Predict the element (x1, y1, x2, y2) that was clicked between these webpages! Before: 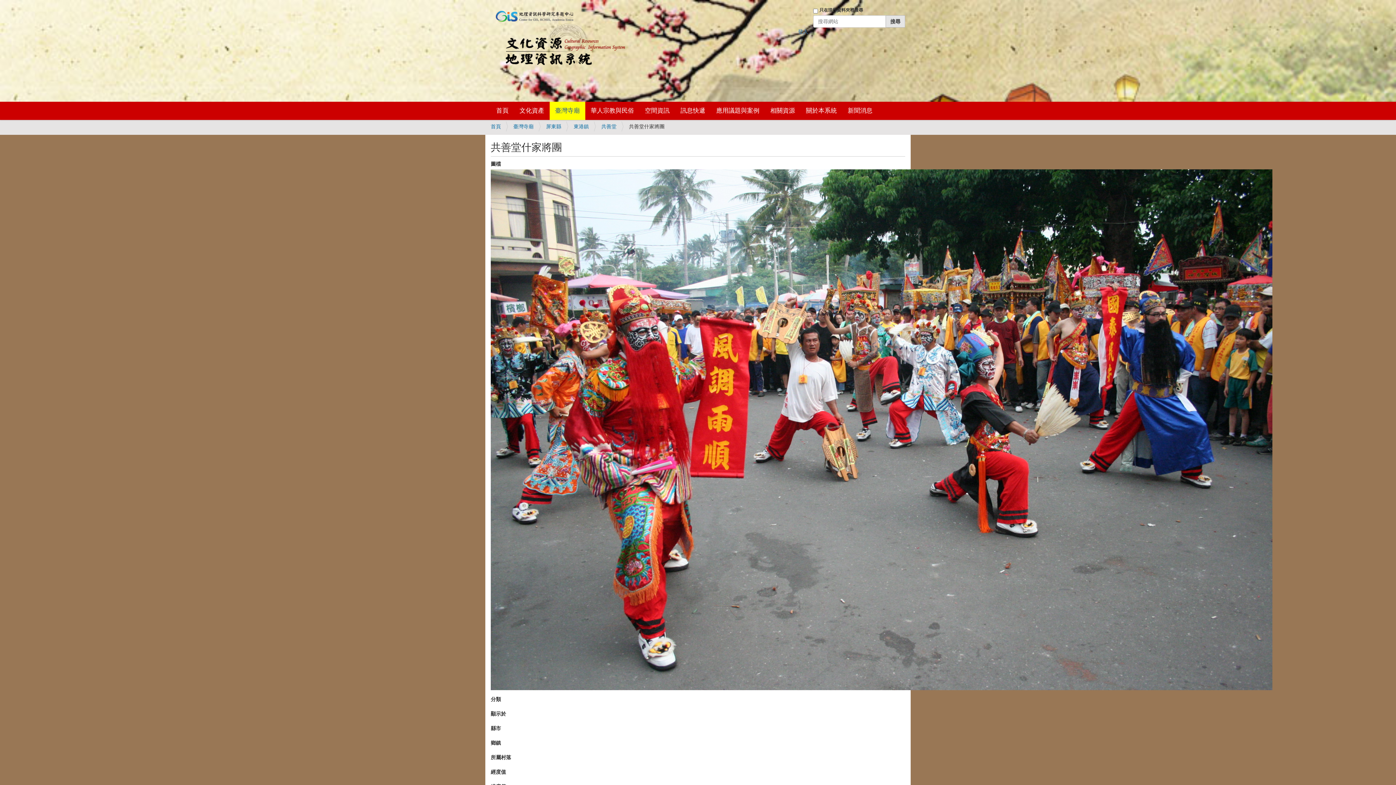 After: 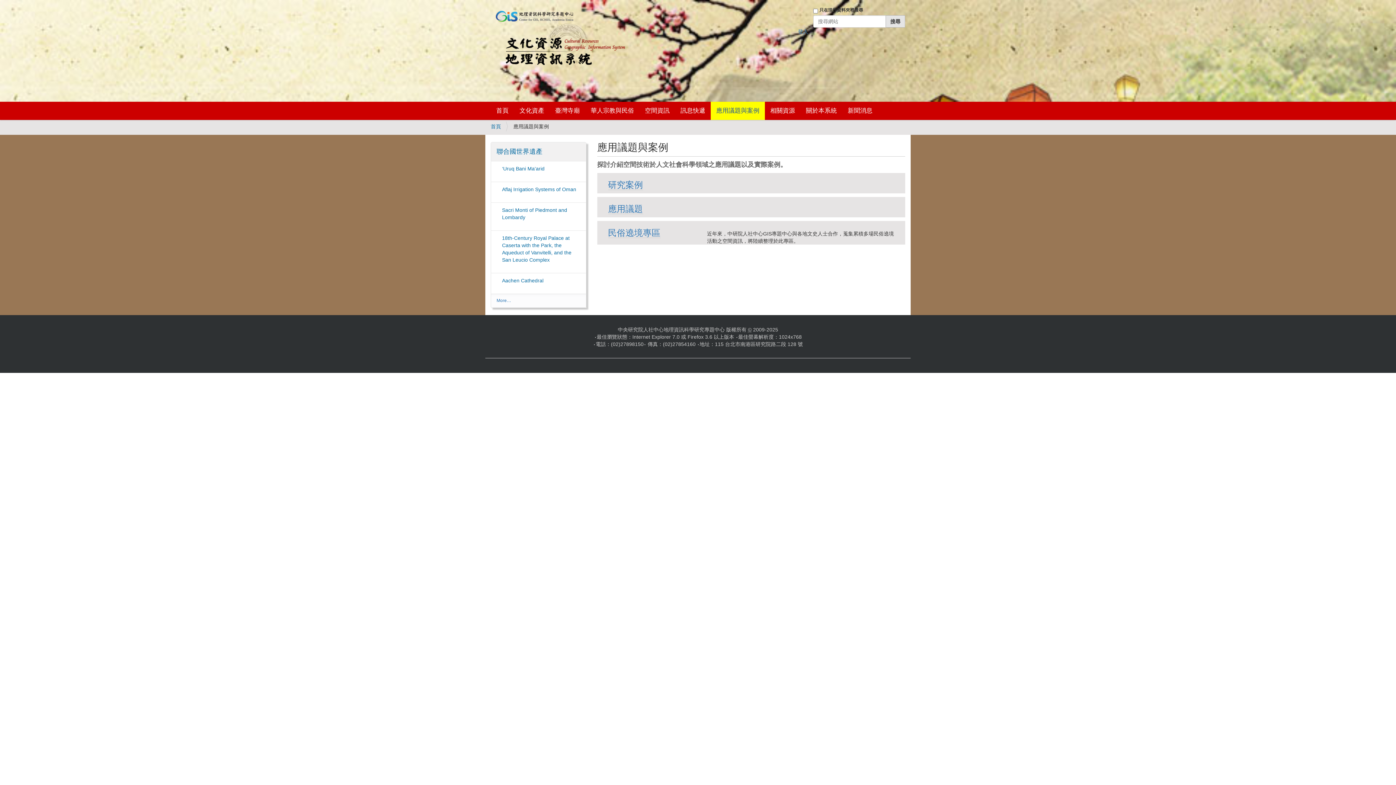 Action: bbox: (710, 101, 765, 120) label: 應用議題與案例